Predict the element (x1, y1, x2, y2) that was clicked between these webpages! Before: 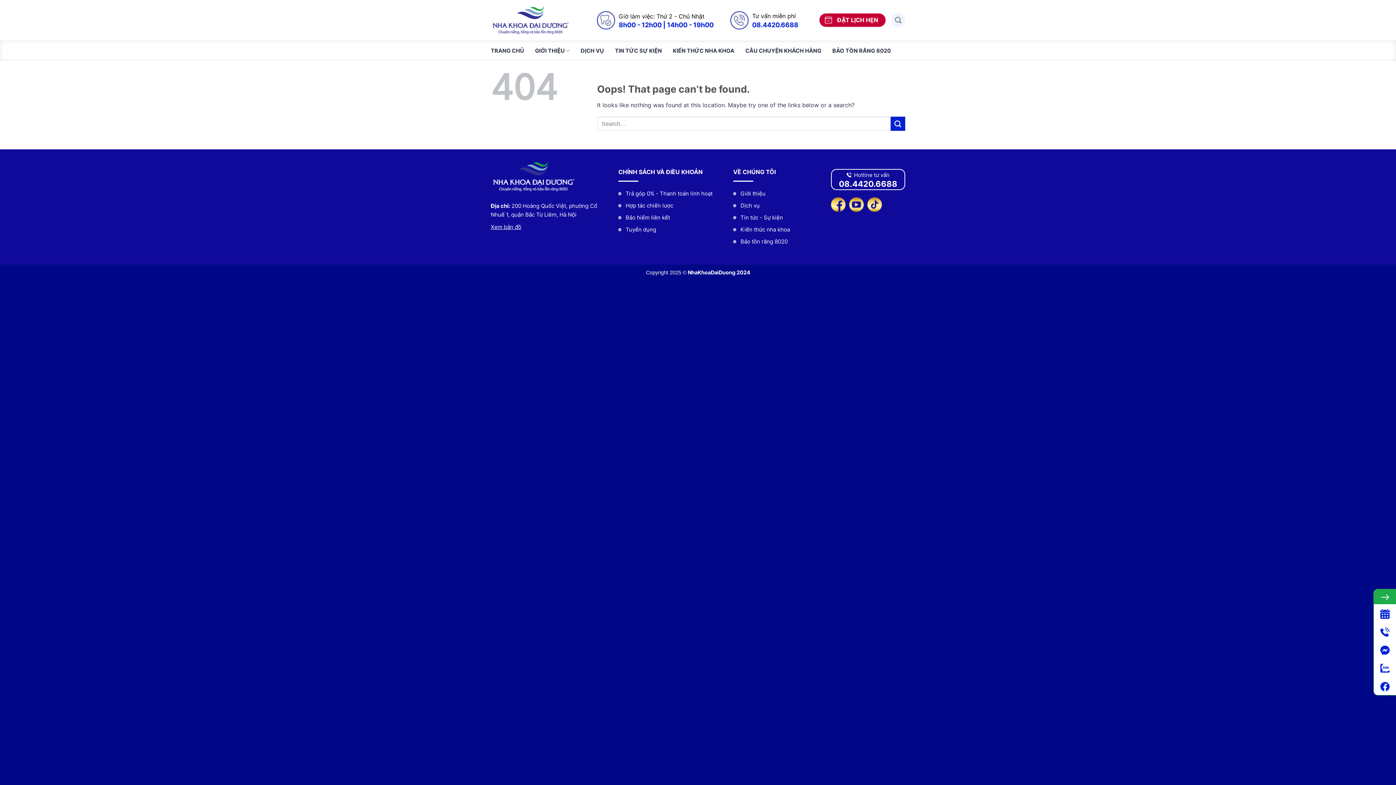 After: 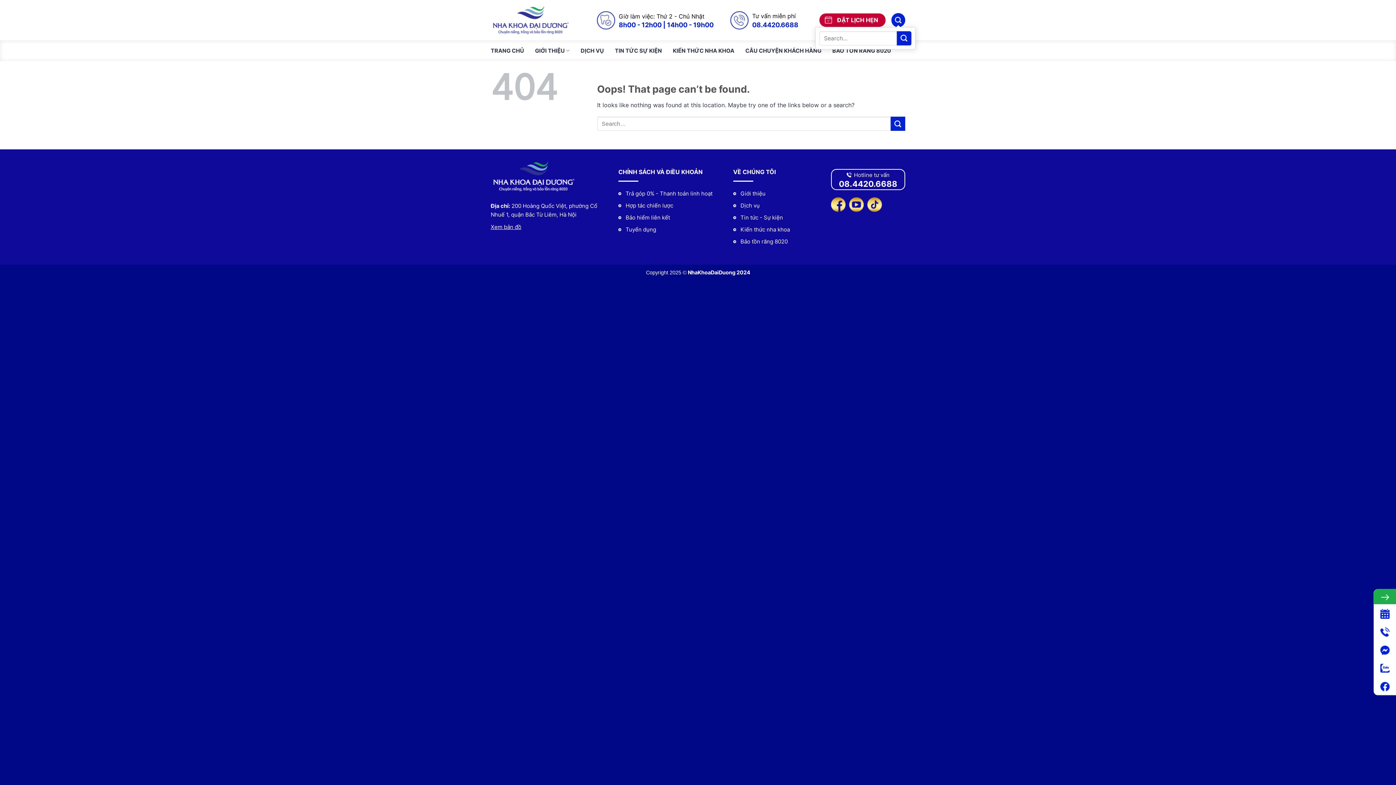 Action: label: Search bbox: (891, 13, 905, 27)